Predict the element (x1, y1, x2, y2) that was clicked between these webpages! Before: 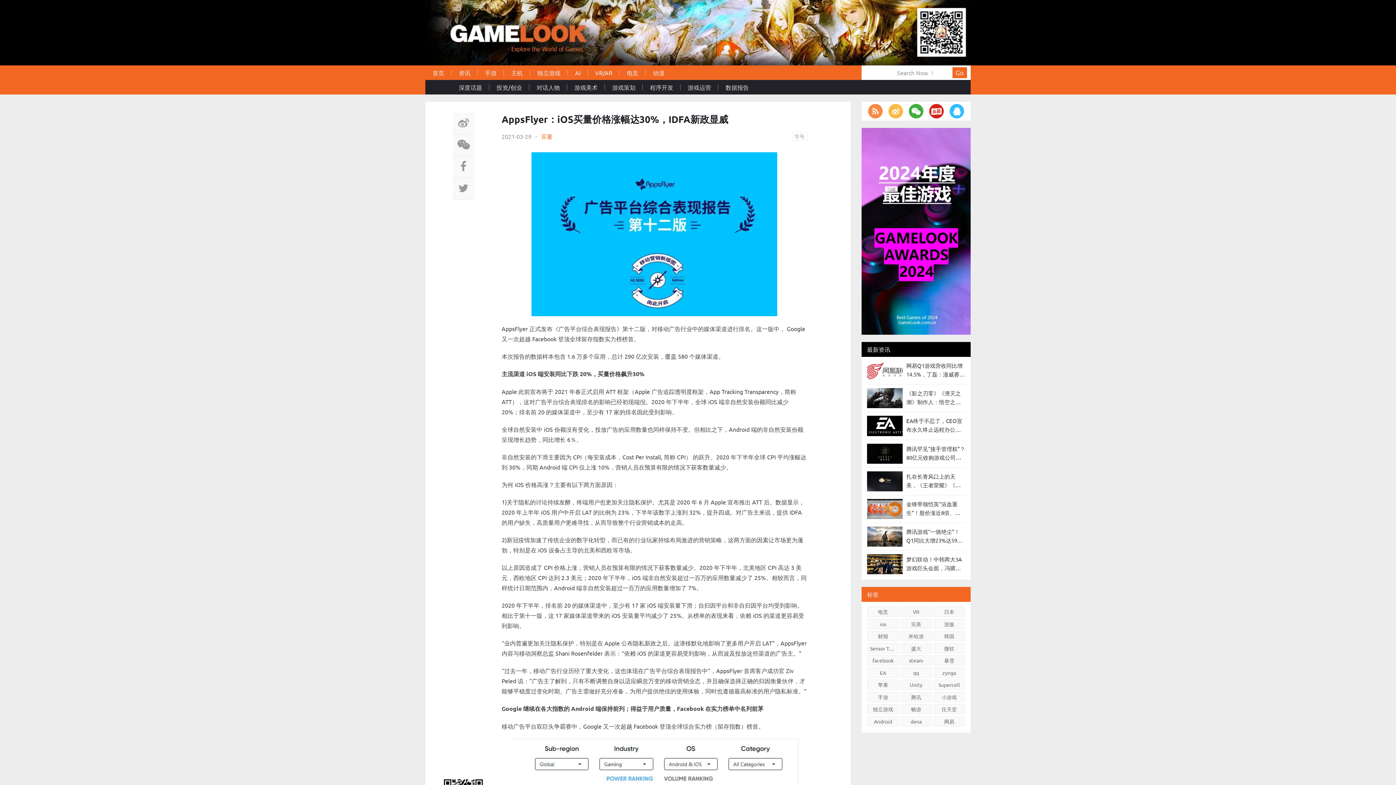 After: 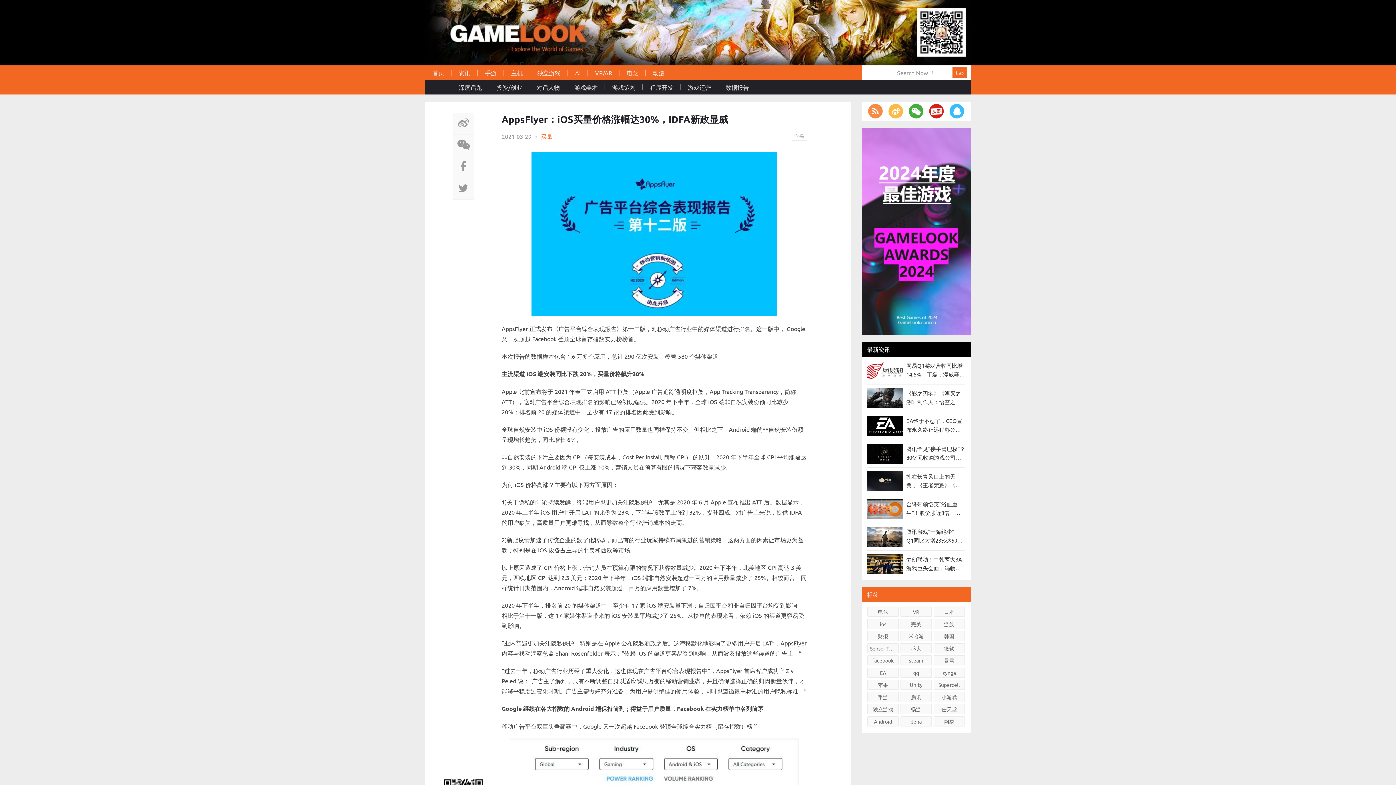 Action: bbox: (861, 128, 970, 334)